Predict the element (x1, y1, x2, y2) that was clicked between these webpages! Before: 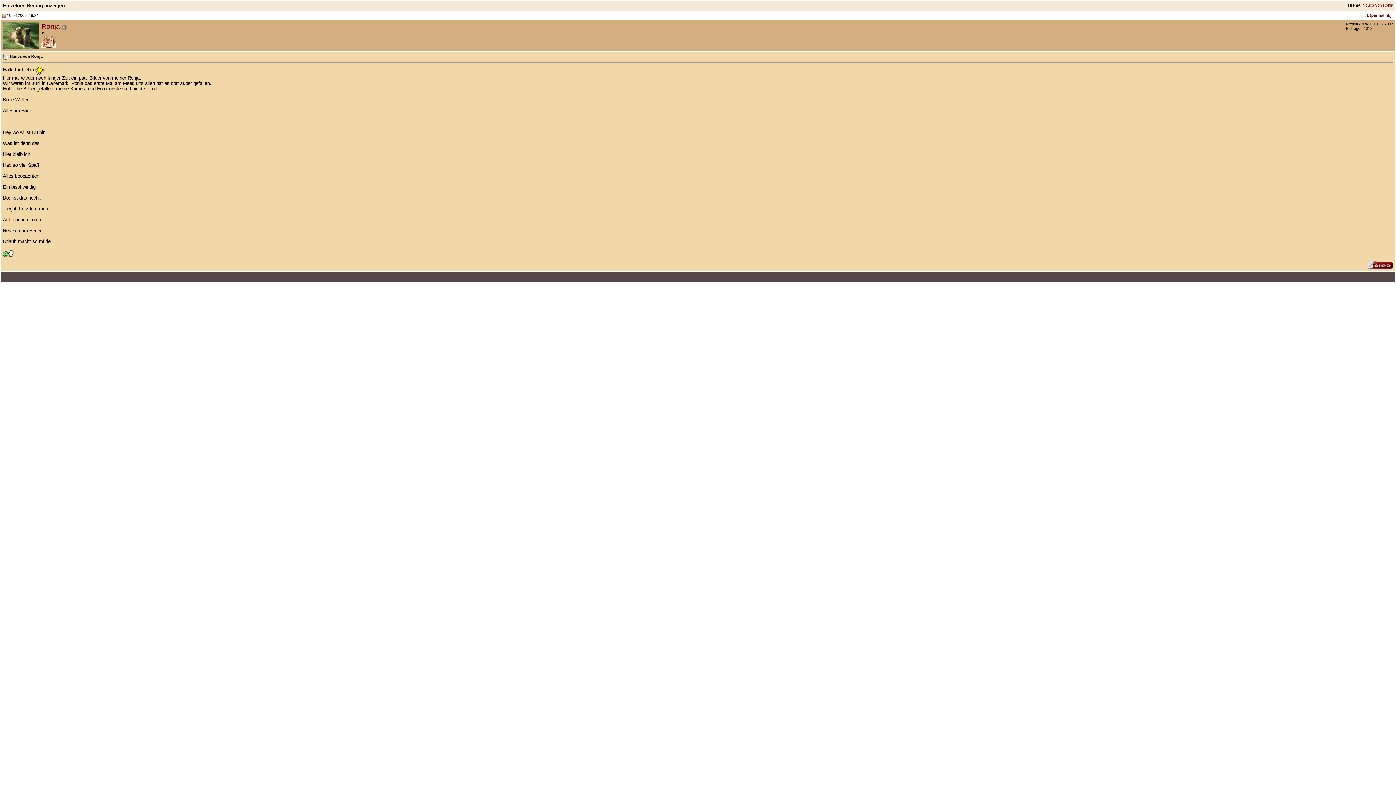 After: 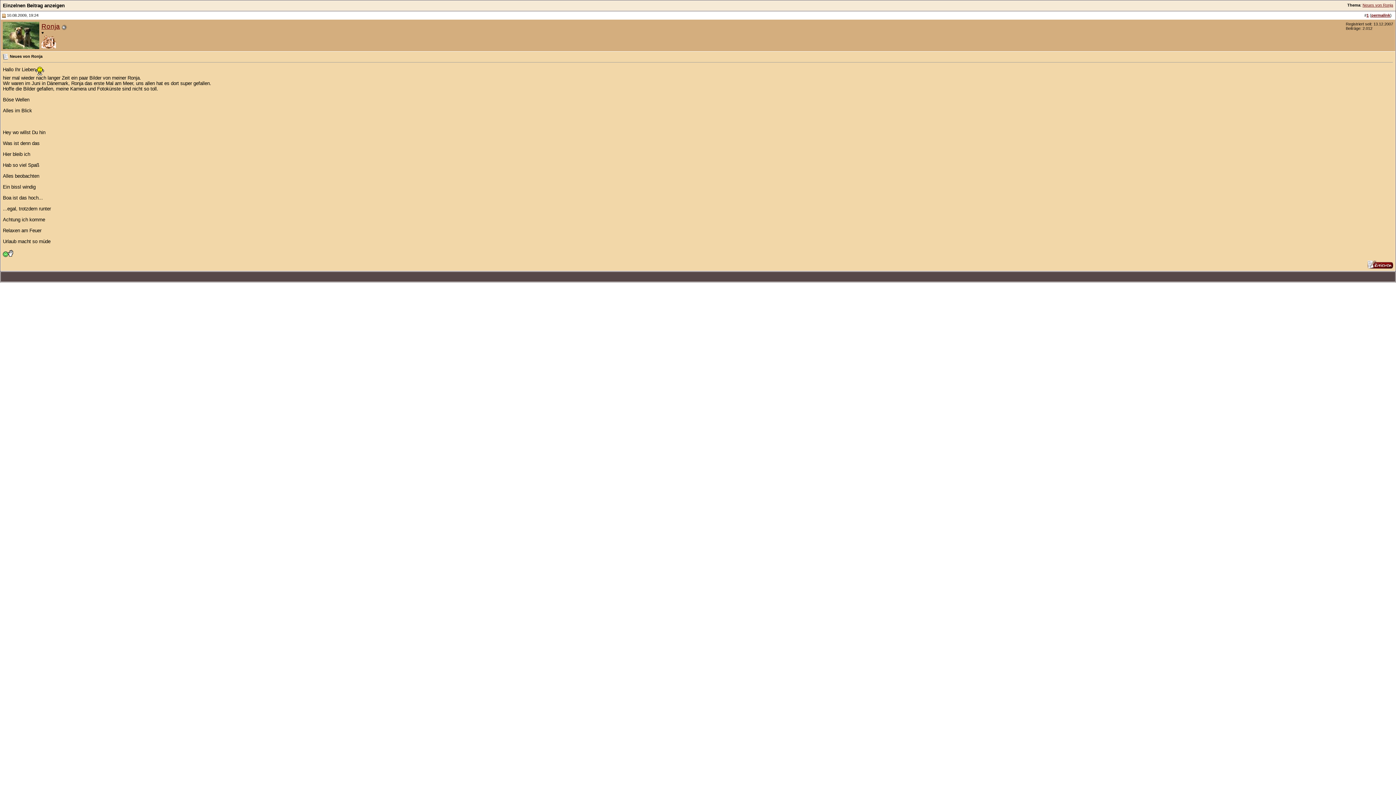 Action: label: 1 bbox: (1366, 13, 1369, 17)